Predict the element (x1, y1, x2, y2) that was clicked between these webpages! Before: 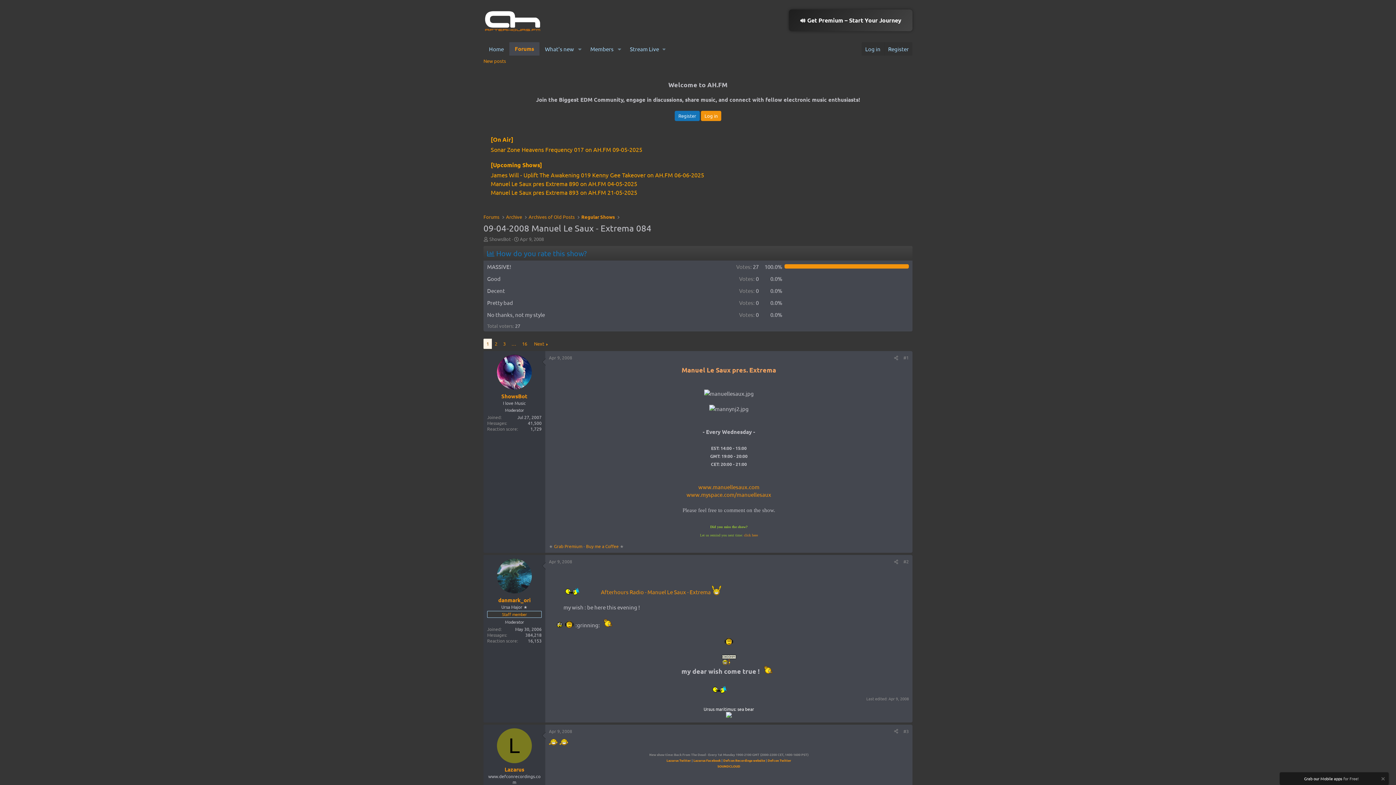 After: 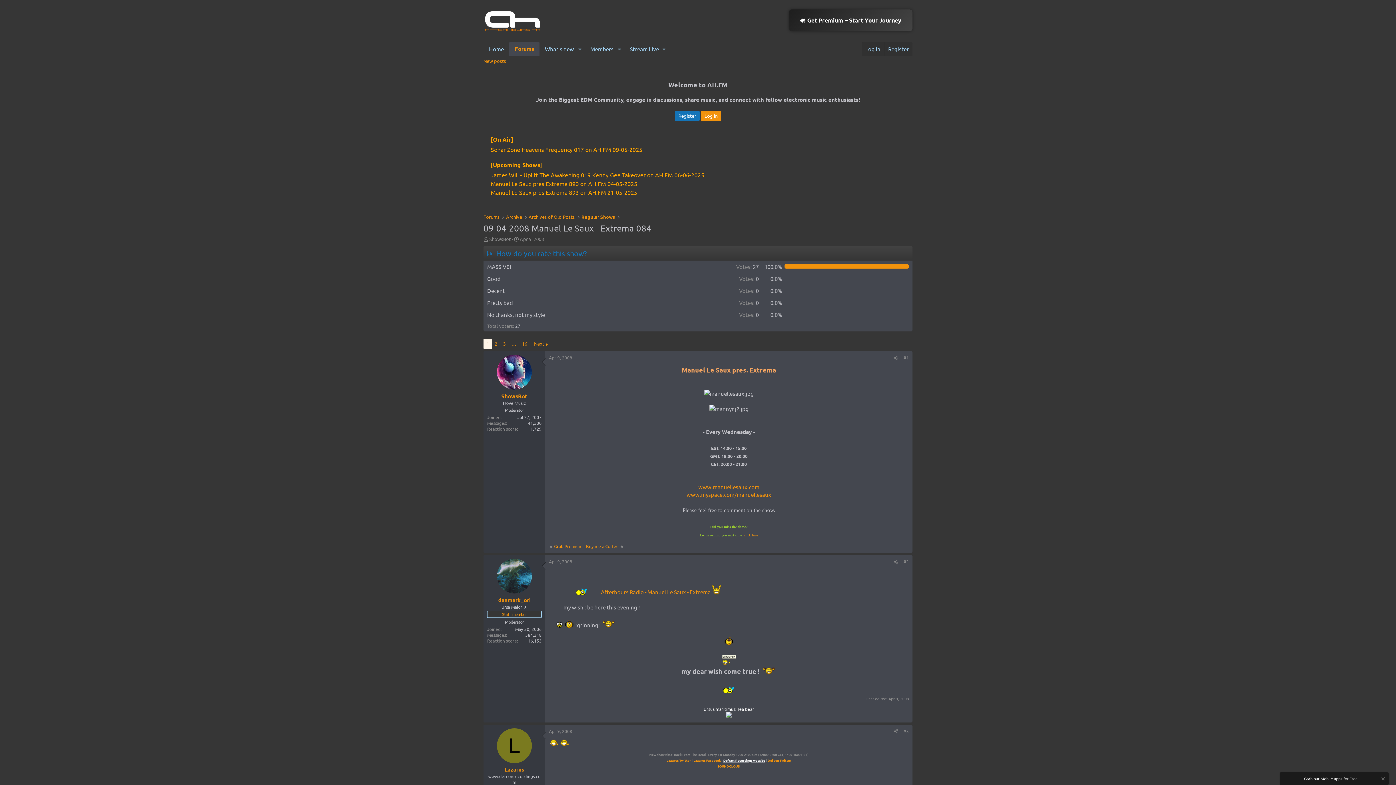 Action: bbox: (723, 758, 765, 763) label: Defcon Recordings website